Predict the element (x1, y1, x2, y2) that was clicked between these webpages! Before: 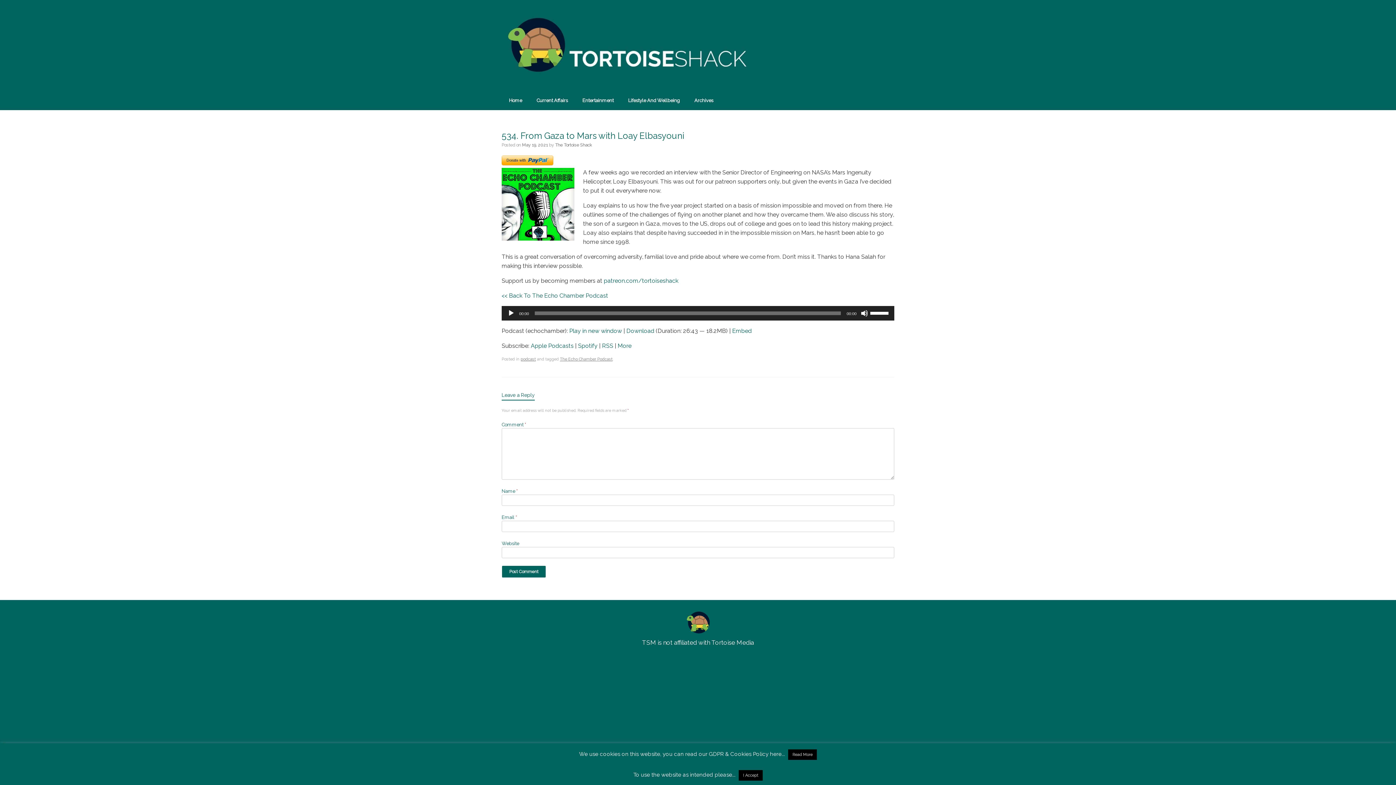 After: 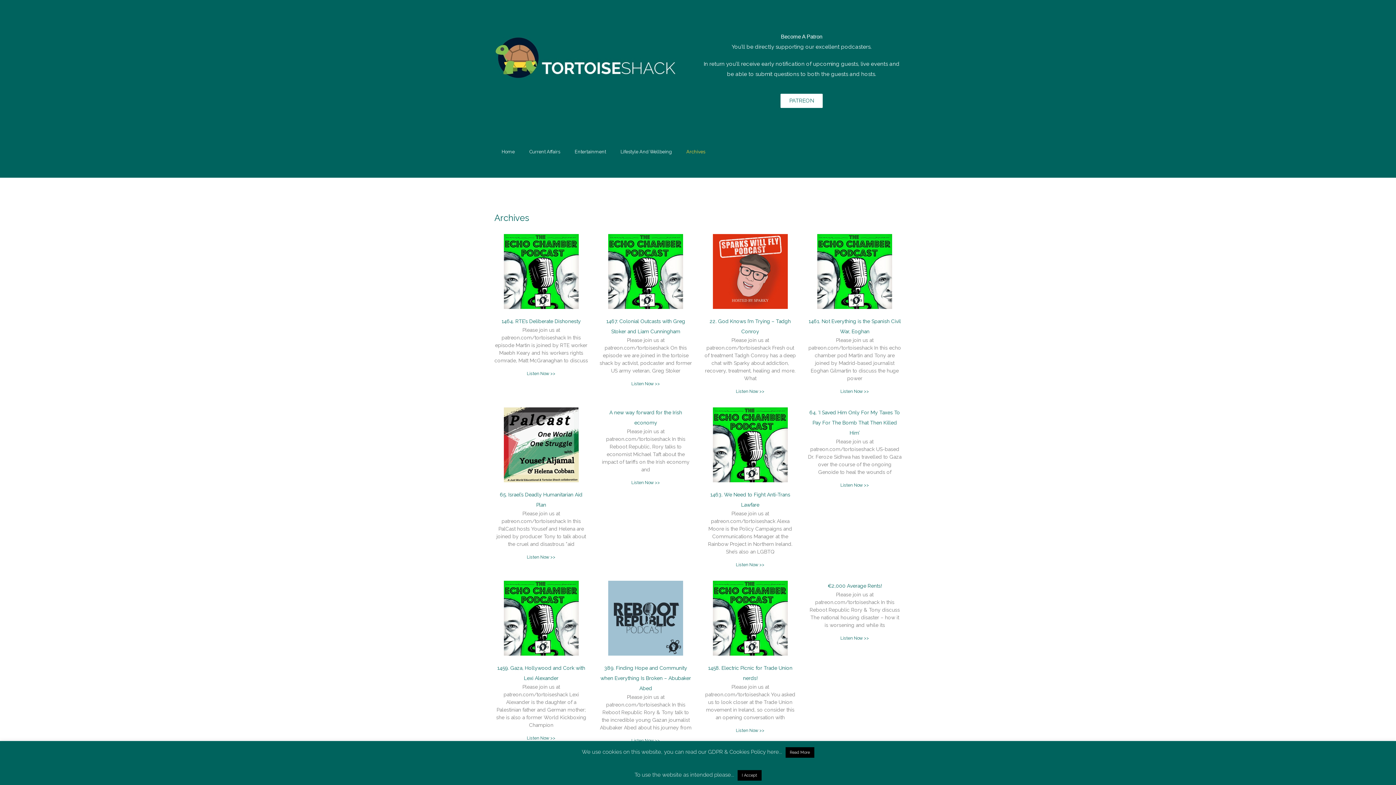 Action: label: Archives bbox: (687, 90, 720, 110)